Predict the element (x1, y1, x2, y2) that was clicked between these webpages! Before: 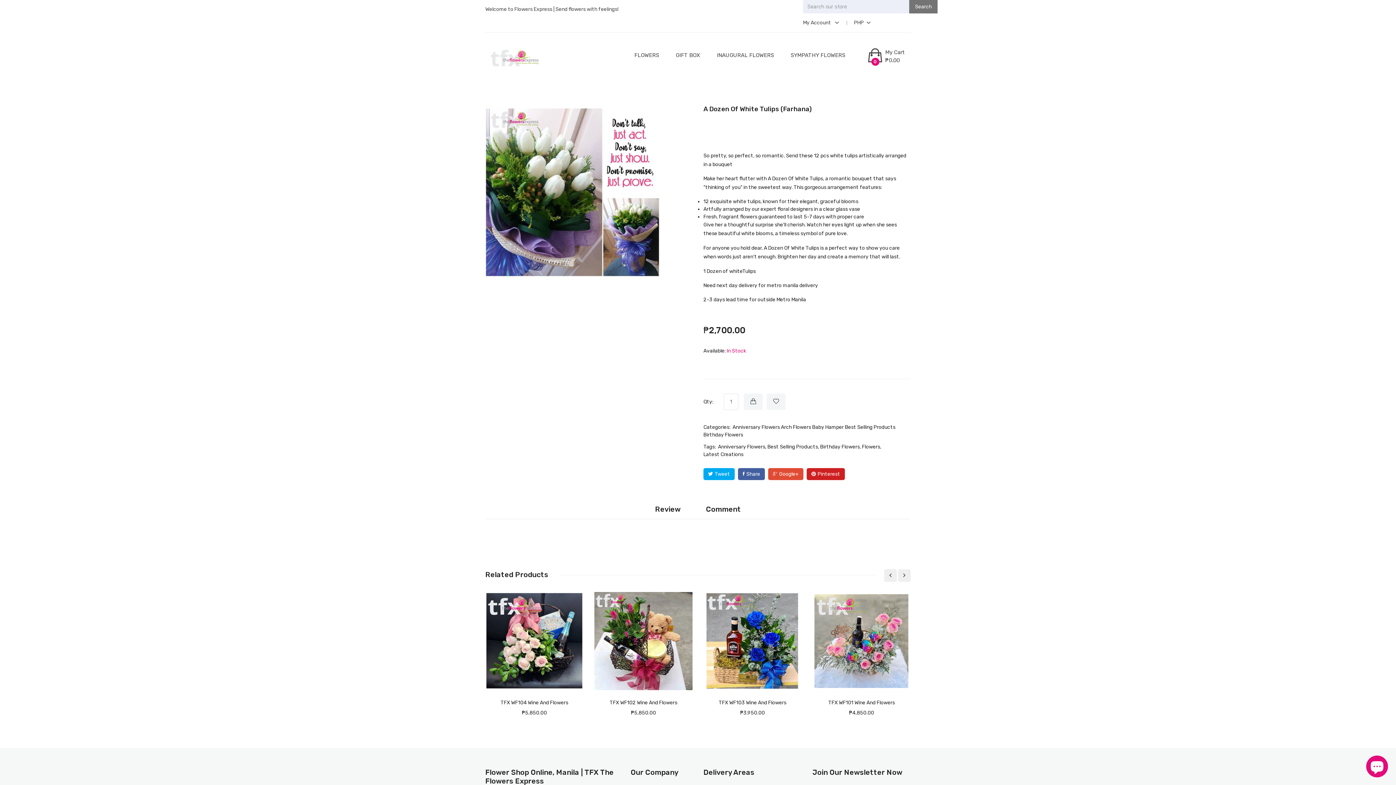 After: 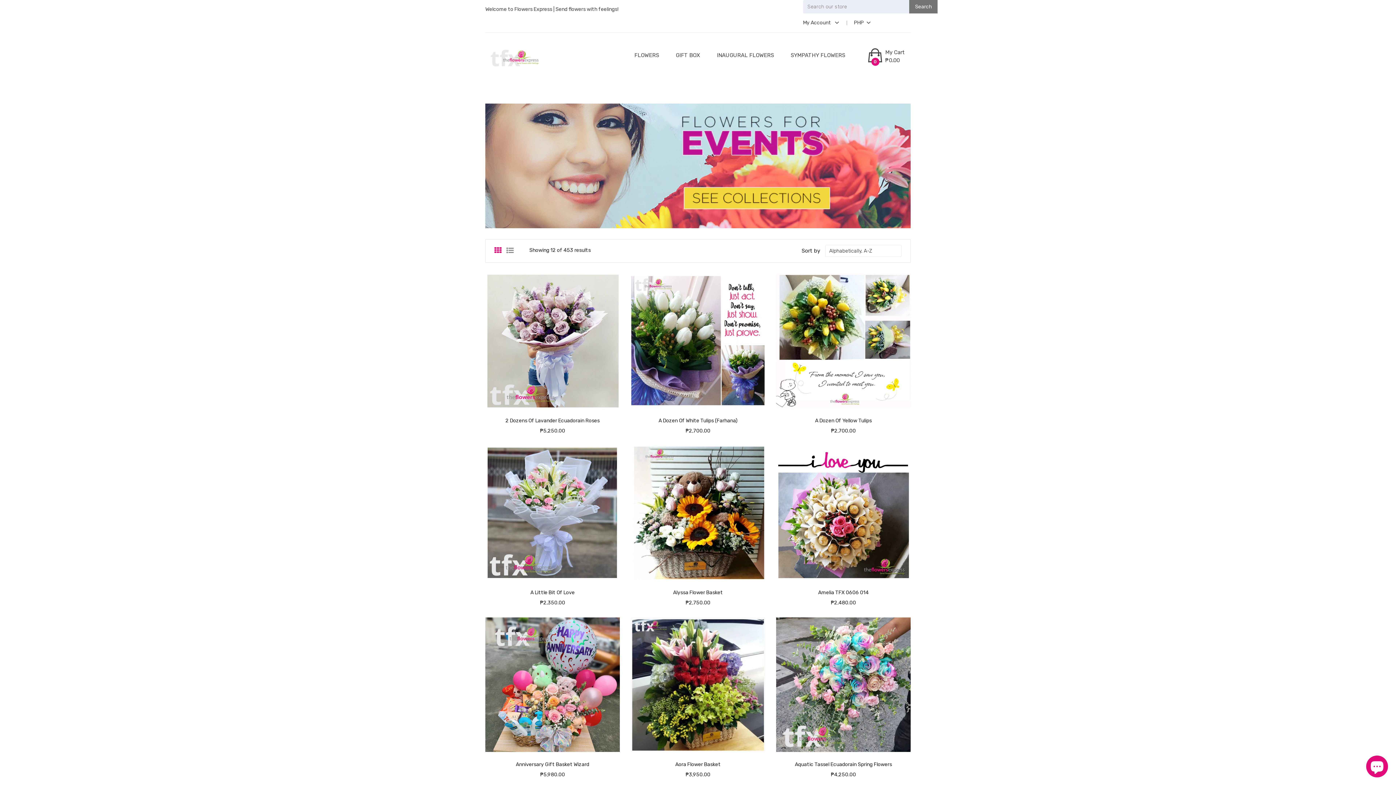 Action: bbox: (820, 444, 861, 450) label: Birthday Flowers,